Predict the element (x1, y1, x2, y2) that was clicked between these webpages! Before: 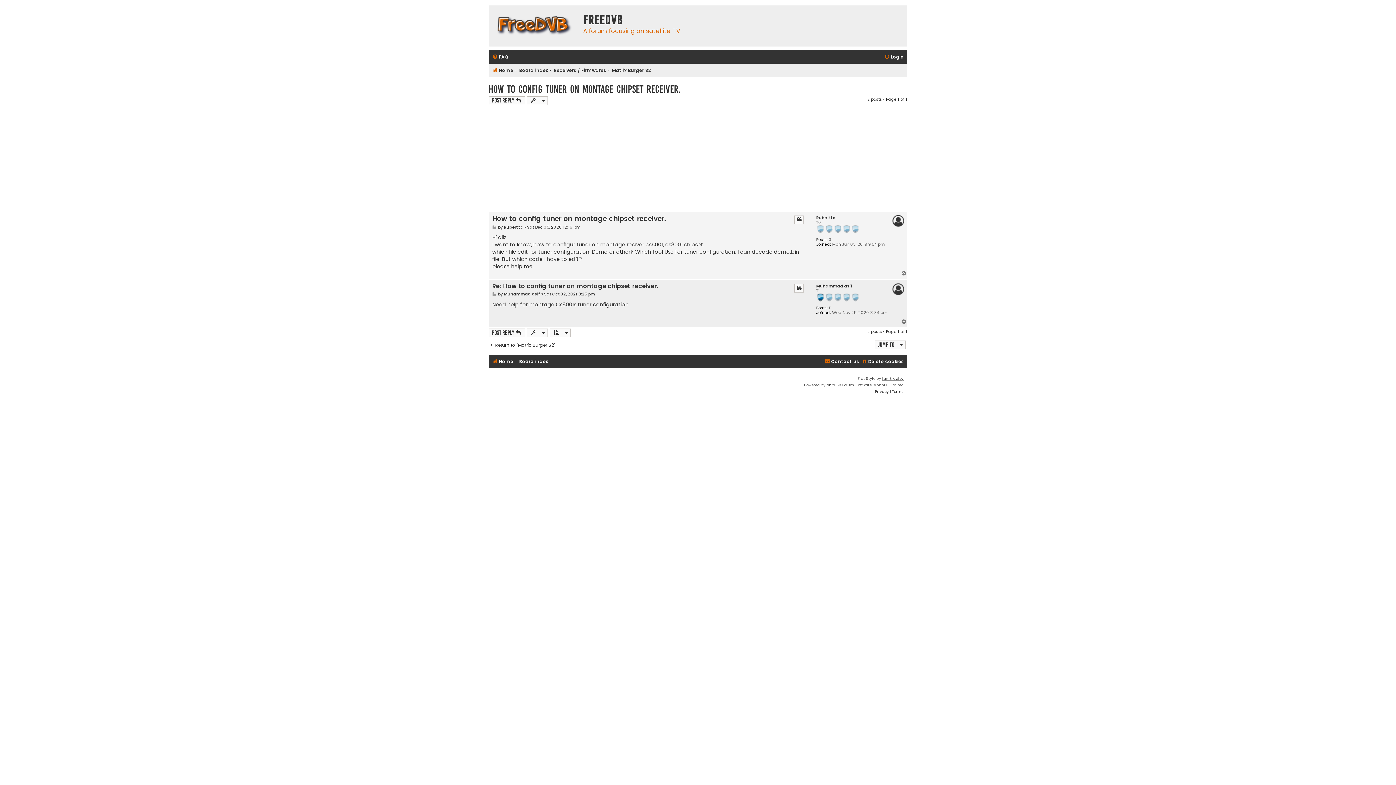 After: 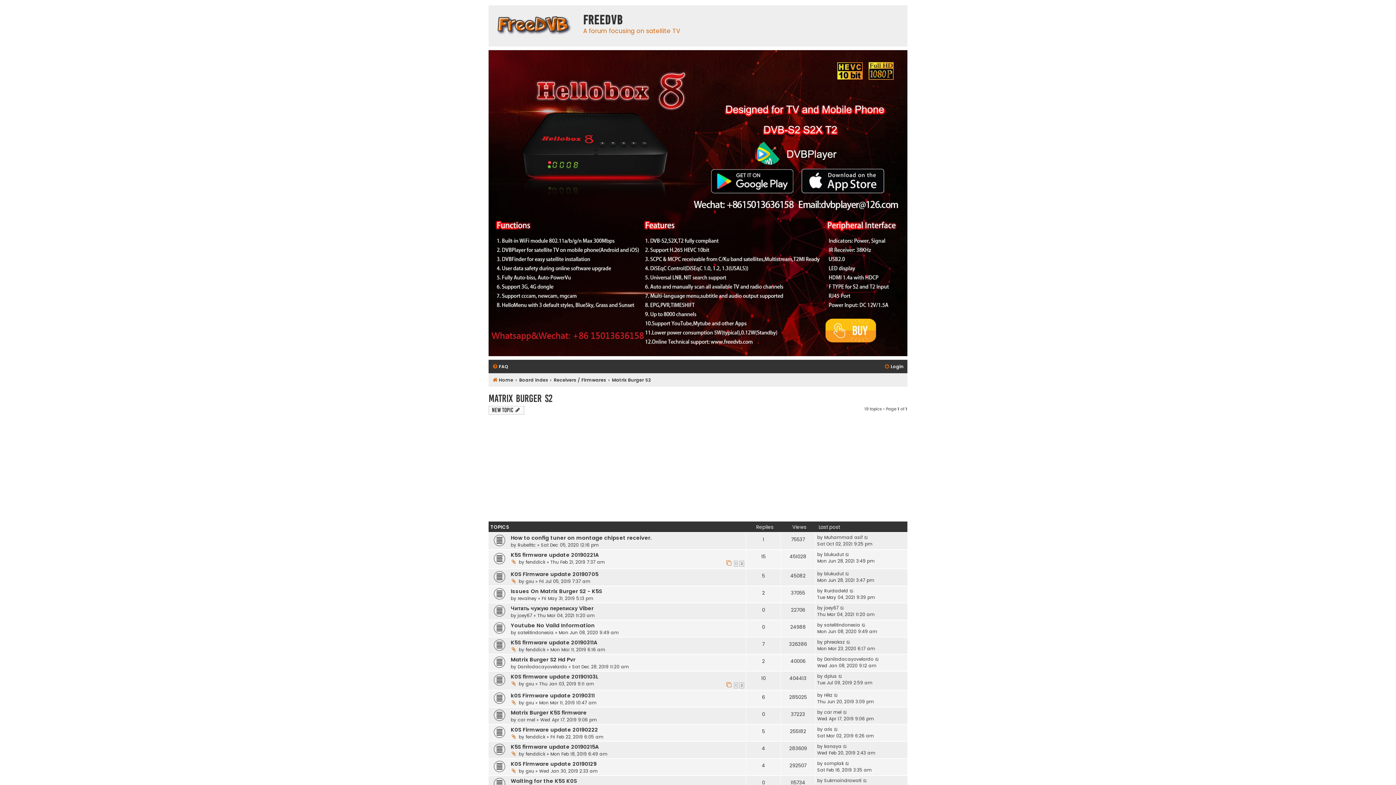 Action: bbox: (488, 342, 555, 348) label: Return to “Matrix Burger S2”